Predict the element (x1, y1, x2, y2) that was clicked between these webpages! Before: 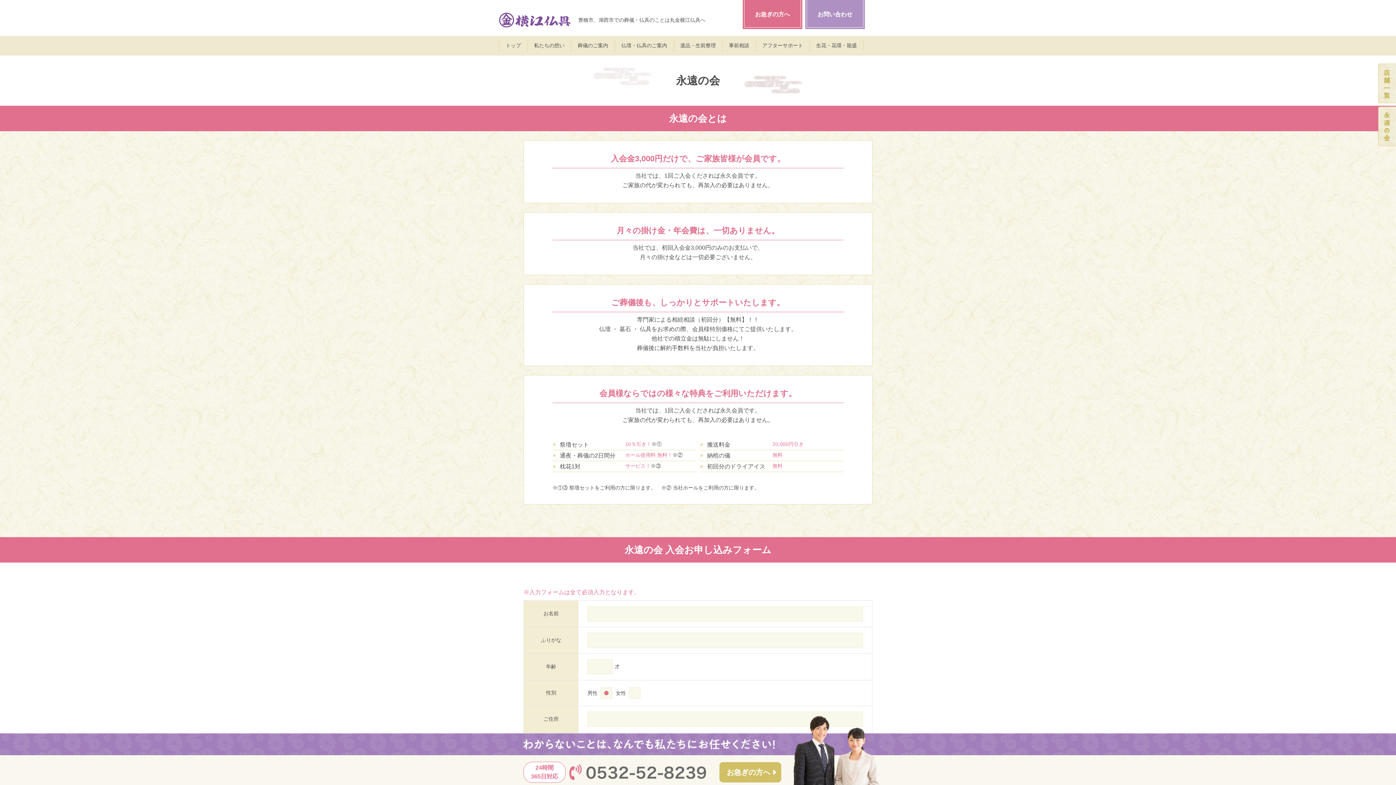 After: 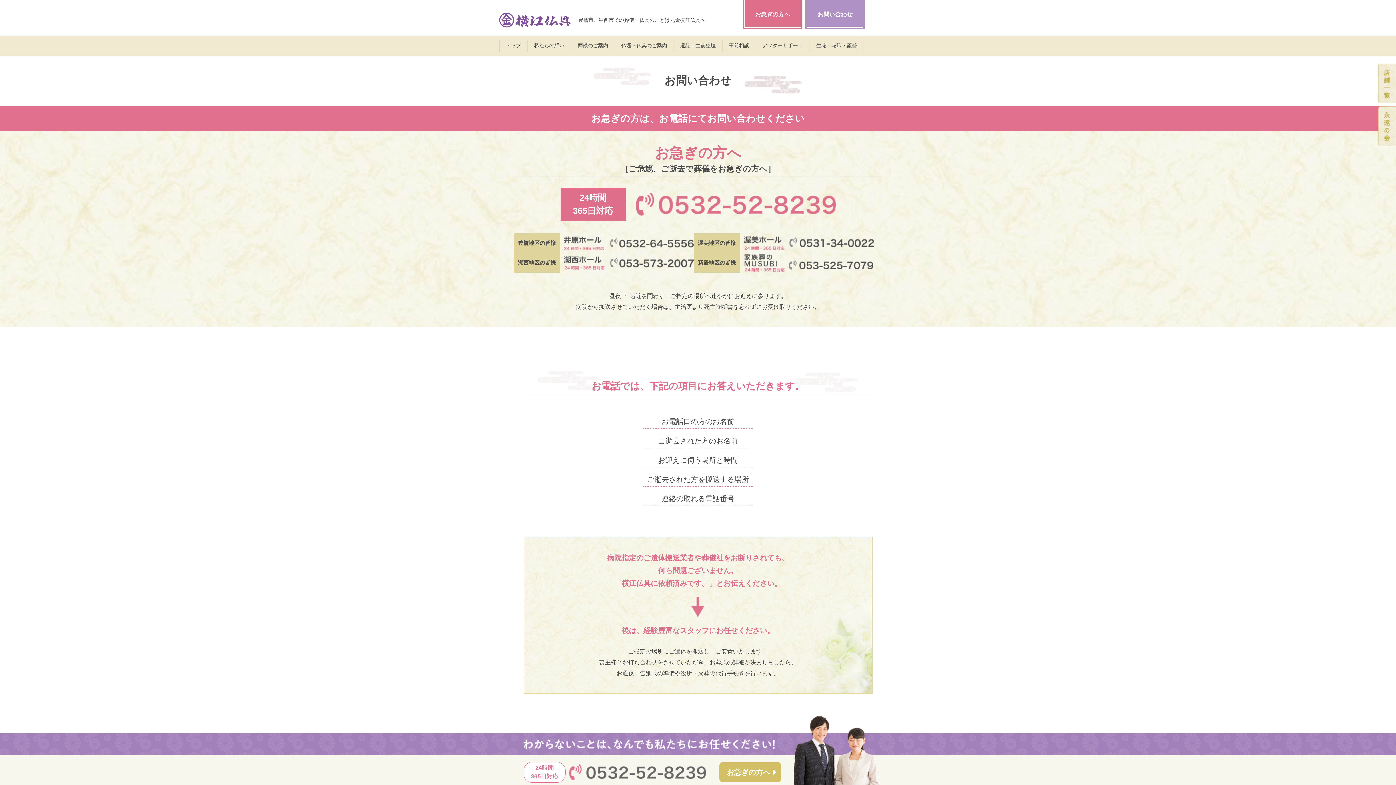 Action: bbox: (805, 0, 865, 29) label: お問い合わせ